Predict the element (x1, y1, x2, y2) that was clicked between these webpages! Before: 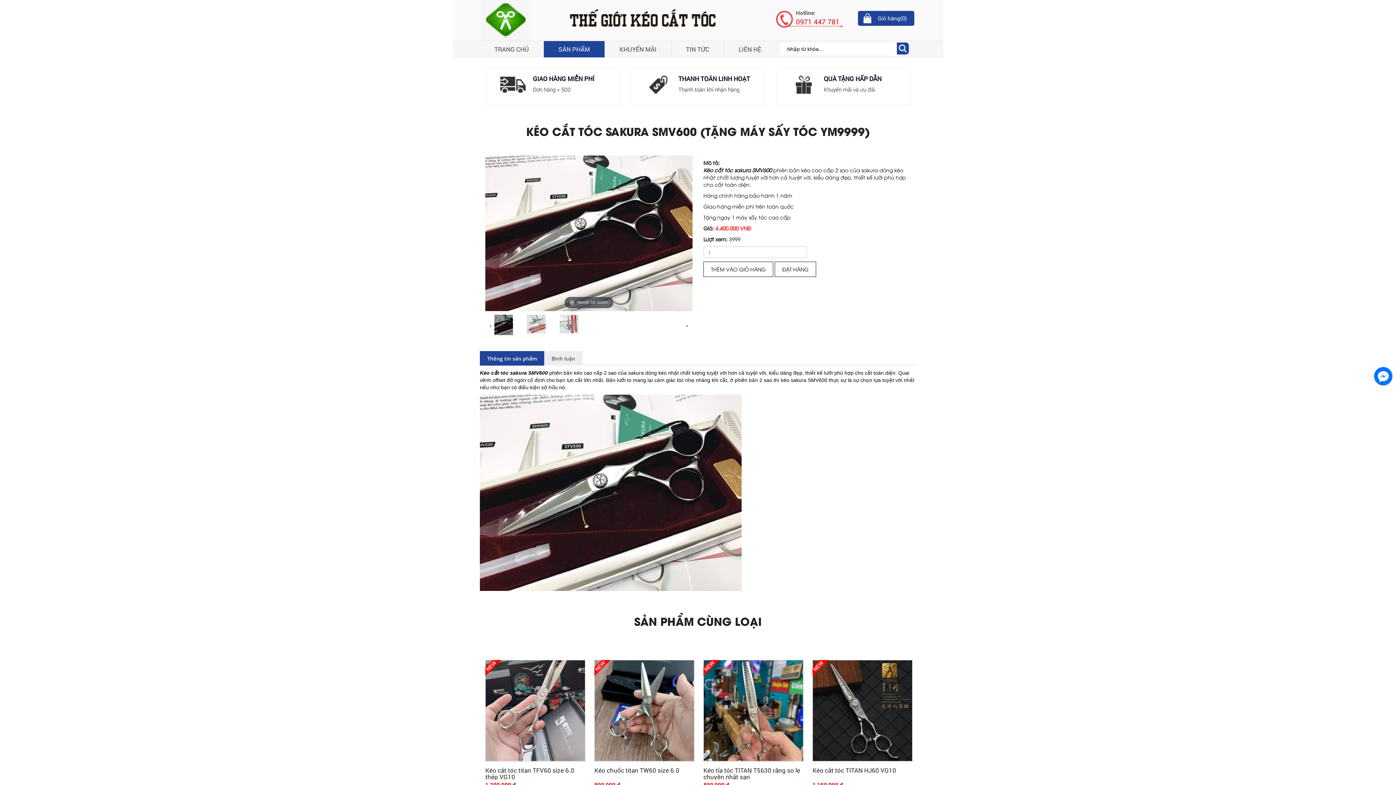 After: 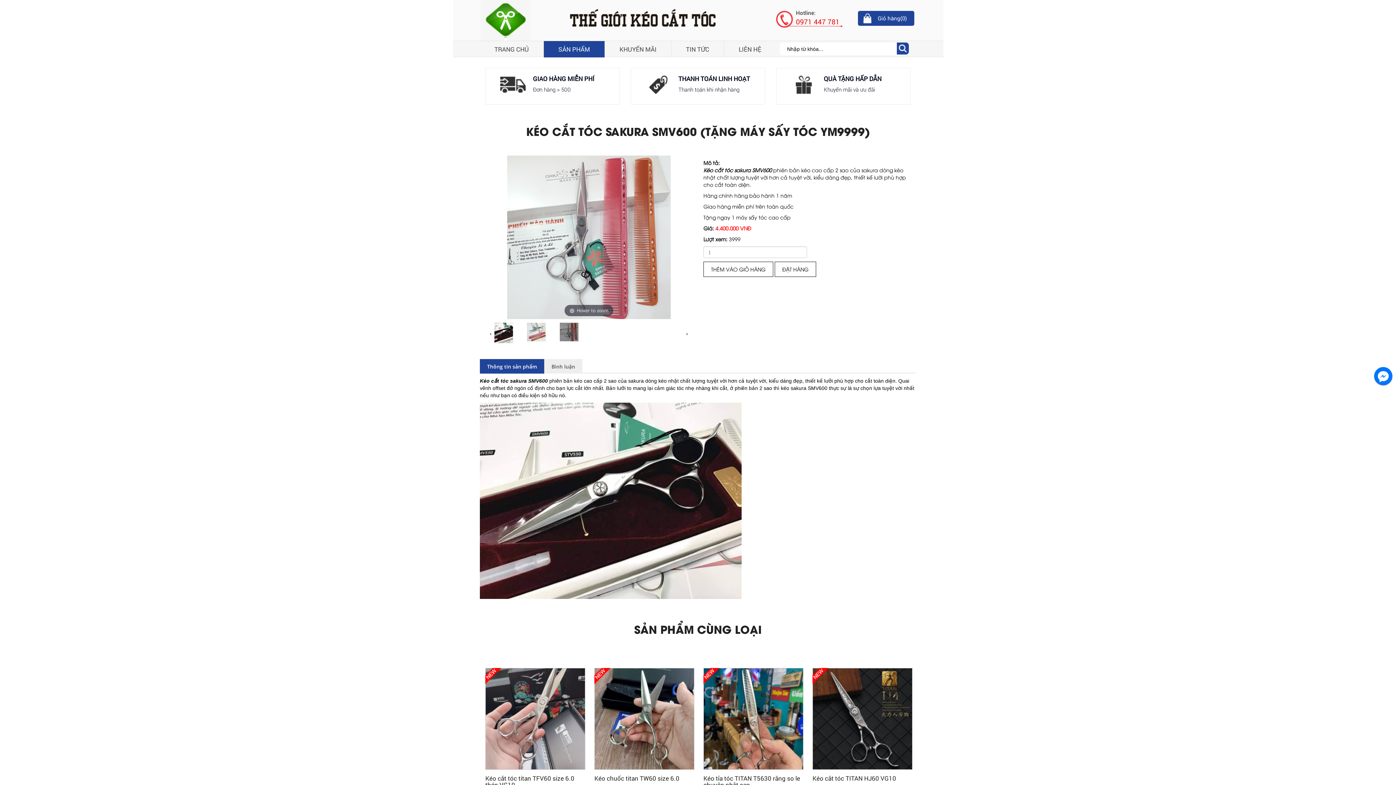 Action: bbox: (558, 314, 580, 333)